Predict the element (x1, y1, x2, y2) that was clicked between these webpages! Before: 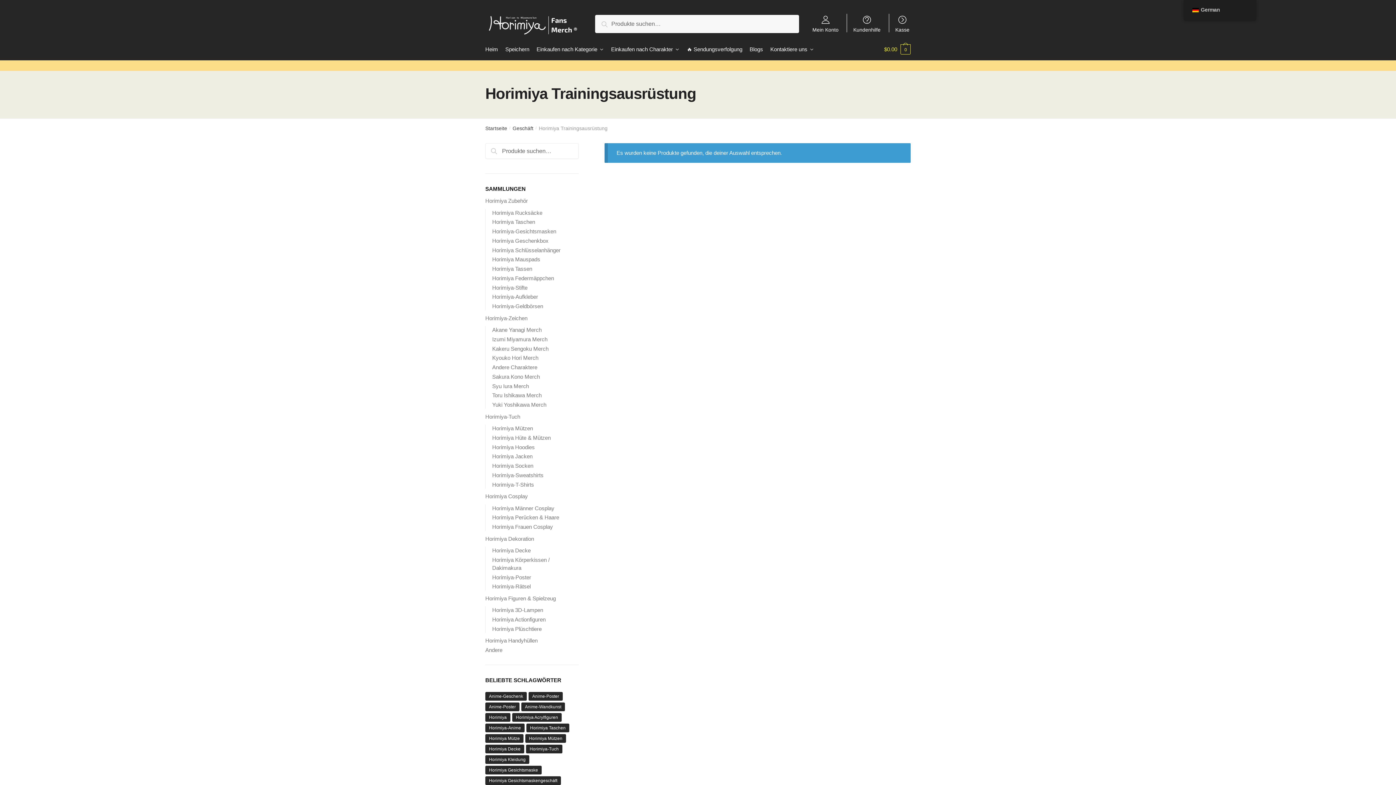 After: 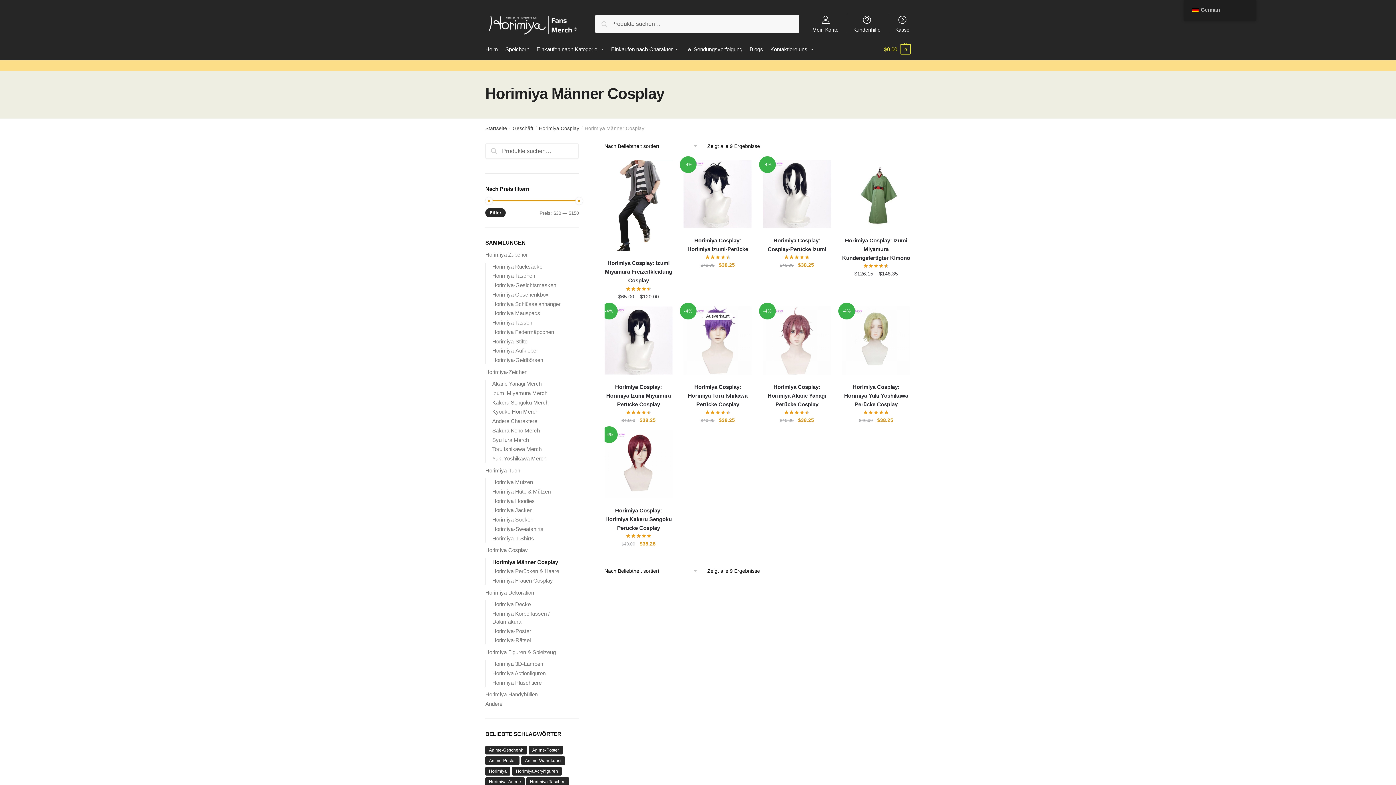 Action: label: Horimiya Männer Cosplay bbox: (492, 505, 554, 511)